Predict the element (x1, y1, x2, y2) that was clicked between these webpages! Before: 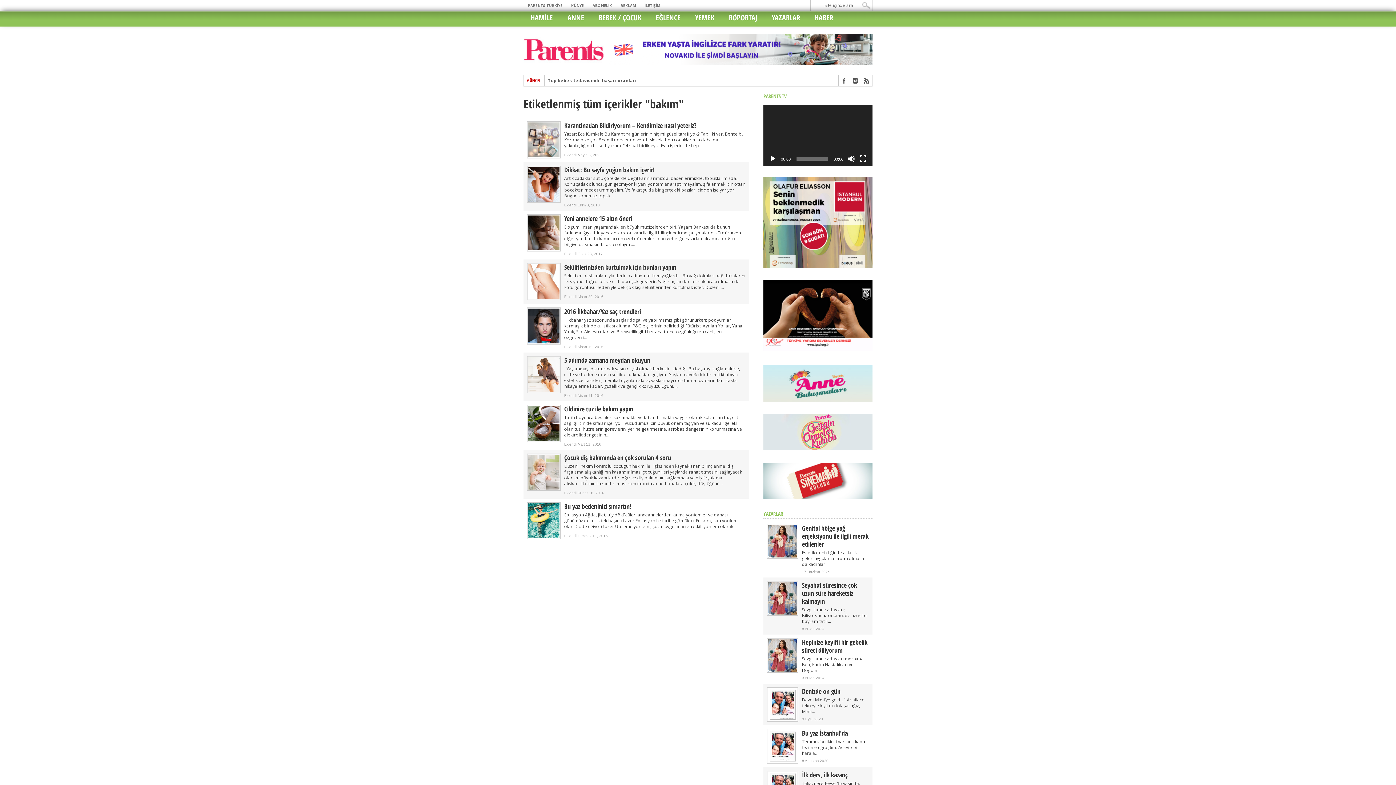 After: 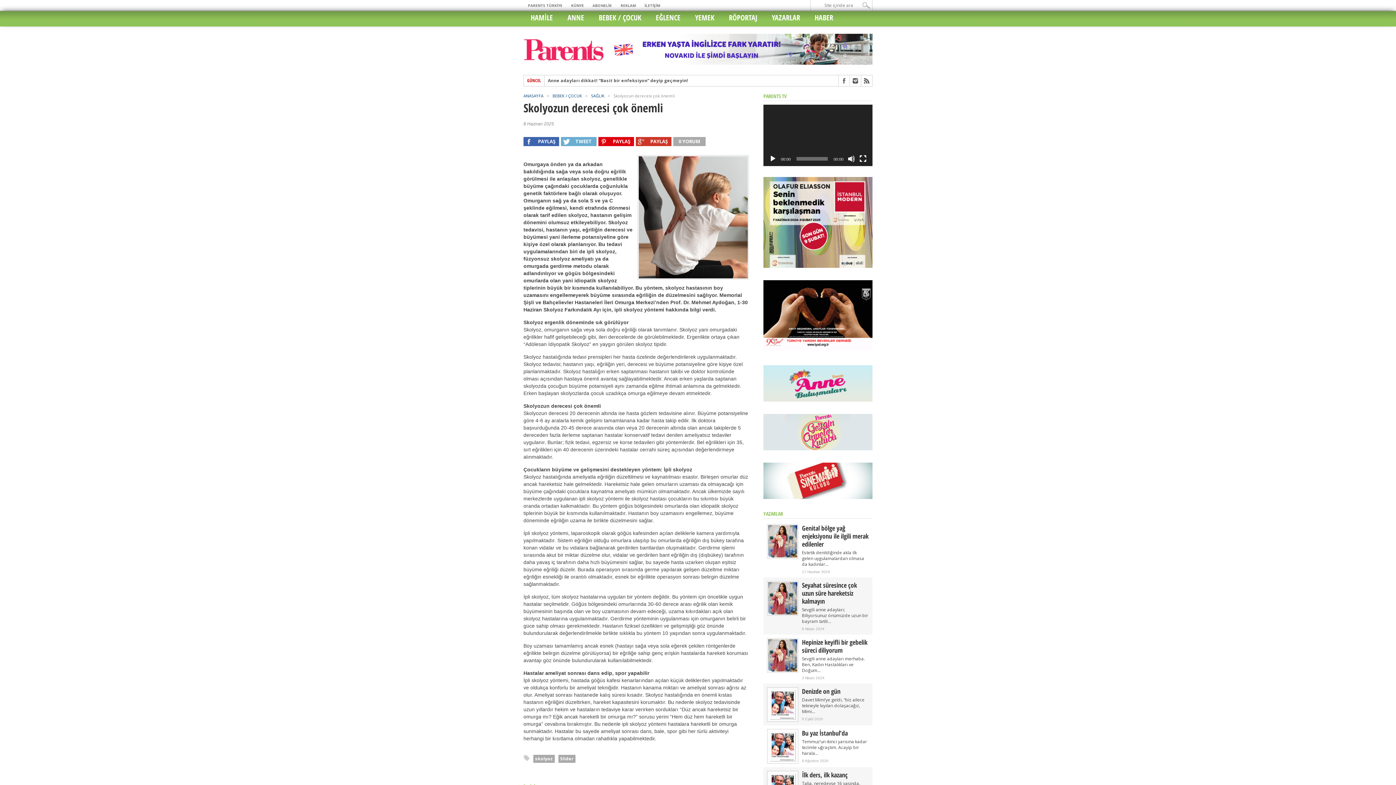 Action: bbox: (548, 78, 619, 82) label: Skolyozun derecesi çok önemli